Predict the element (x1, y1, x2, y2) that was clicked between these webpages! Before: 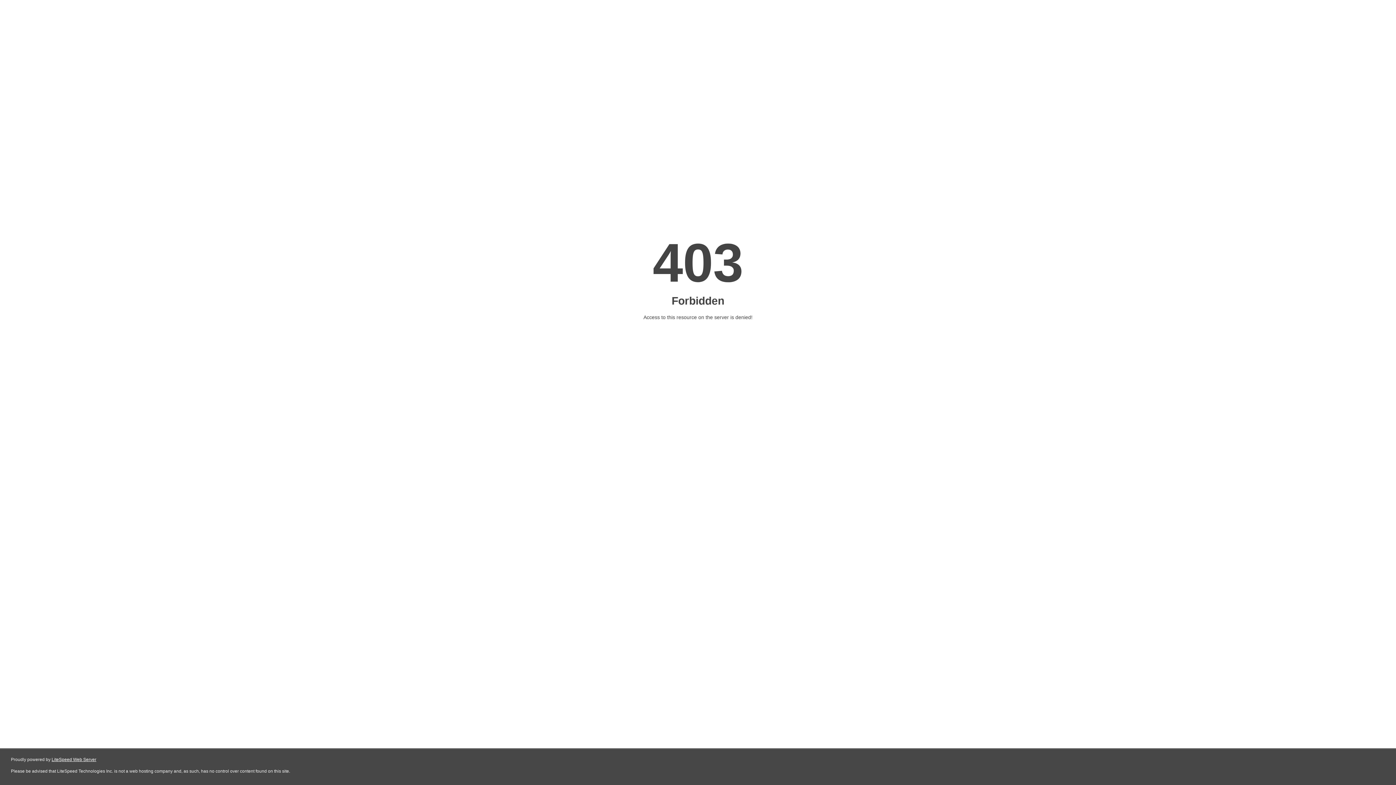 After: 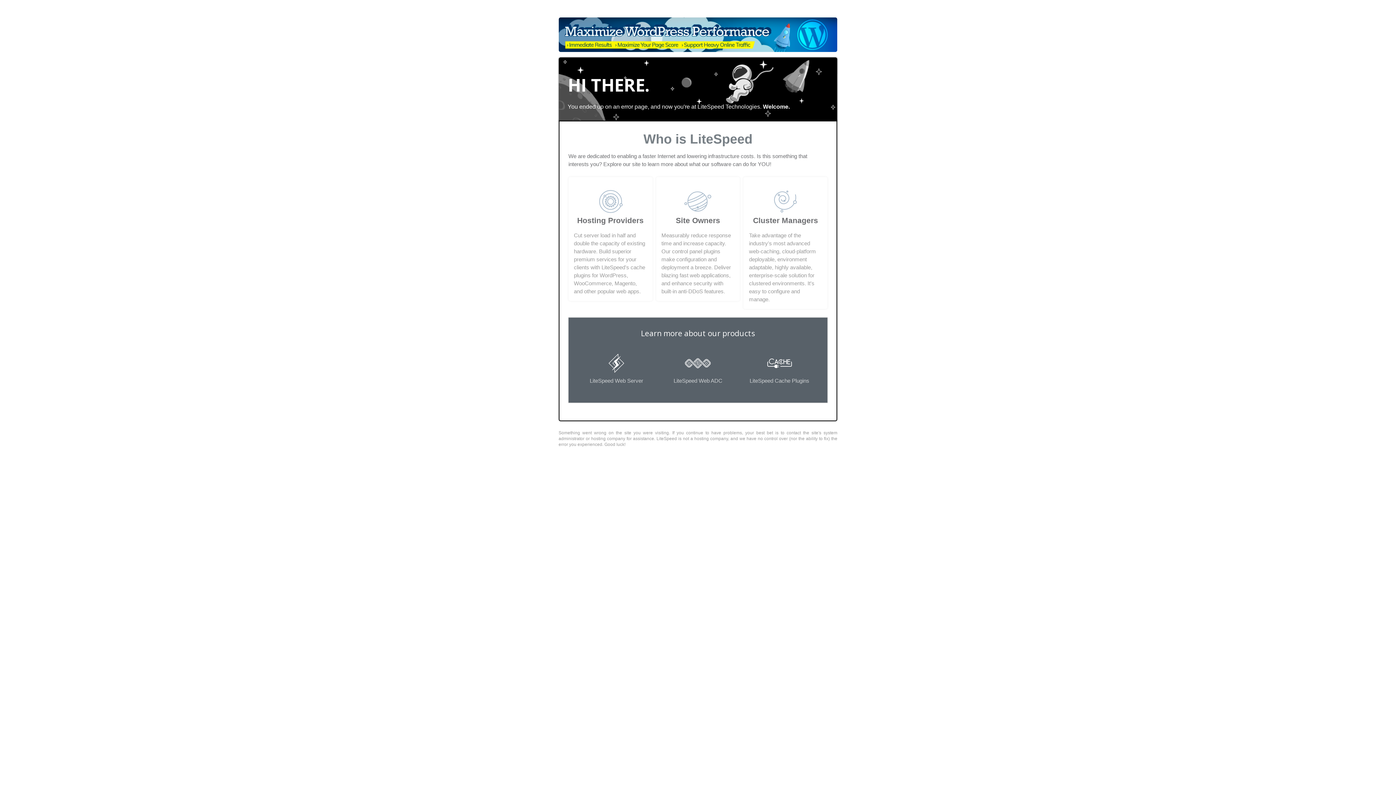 Action: label: LiteSpeed Web Server bbox: (51, 757, 96, 762)